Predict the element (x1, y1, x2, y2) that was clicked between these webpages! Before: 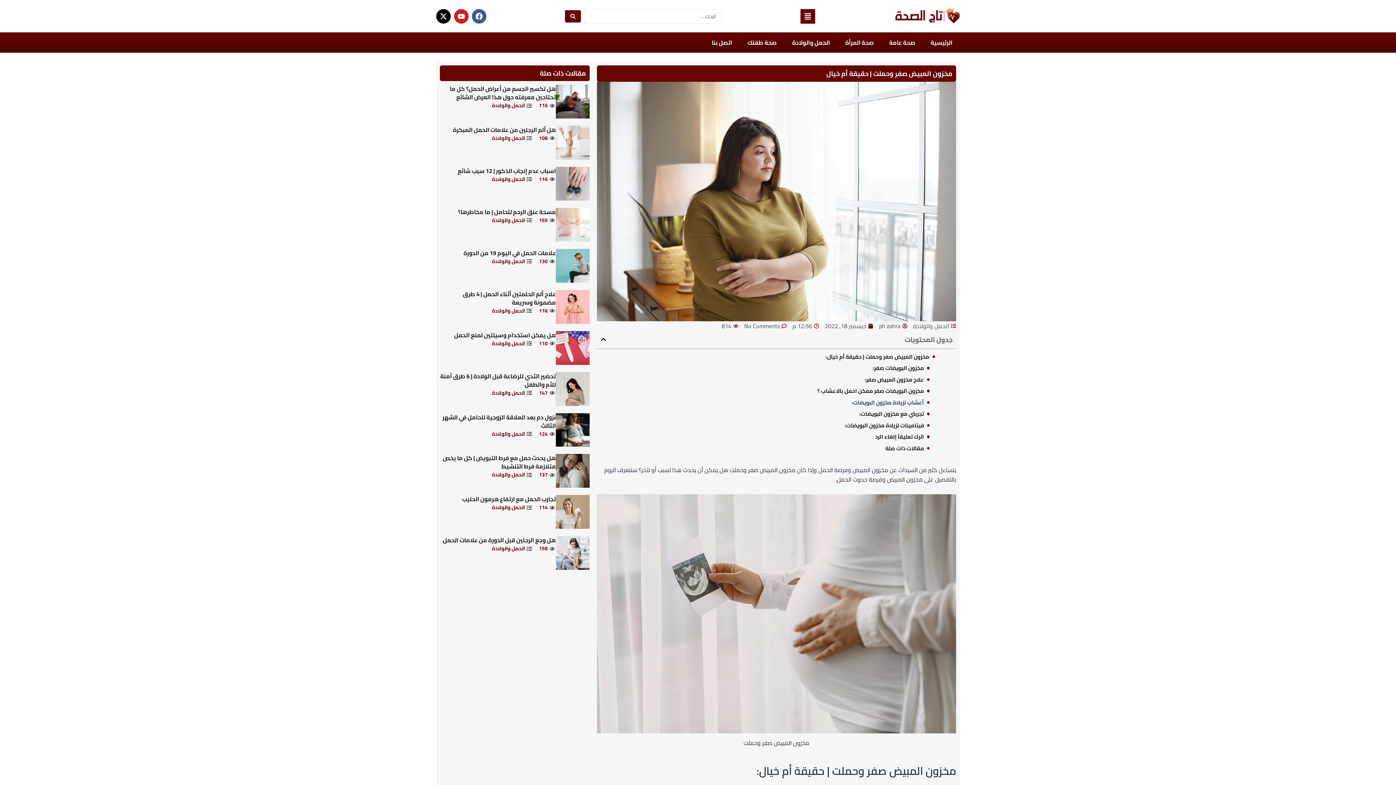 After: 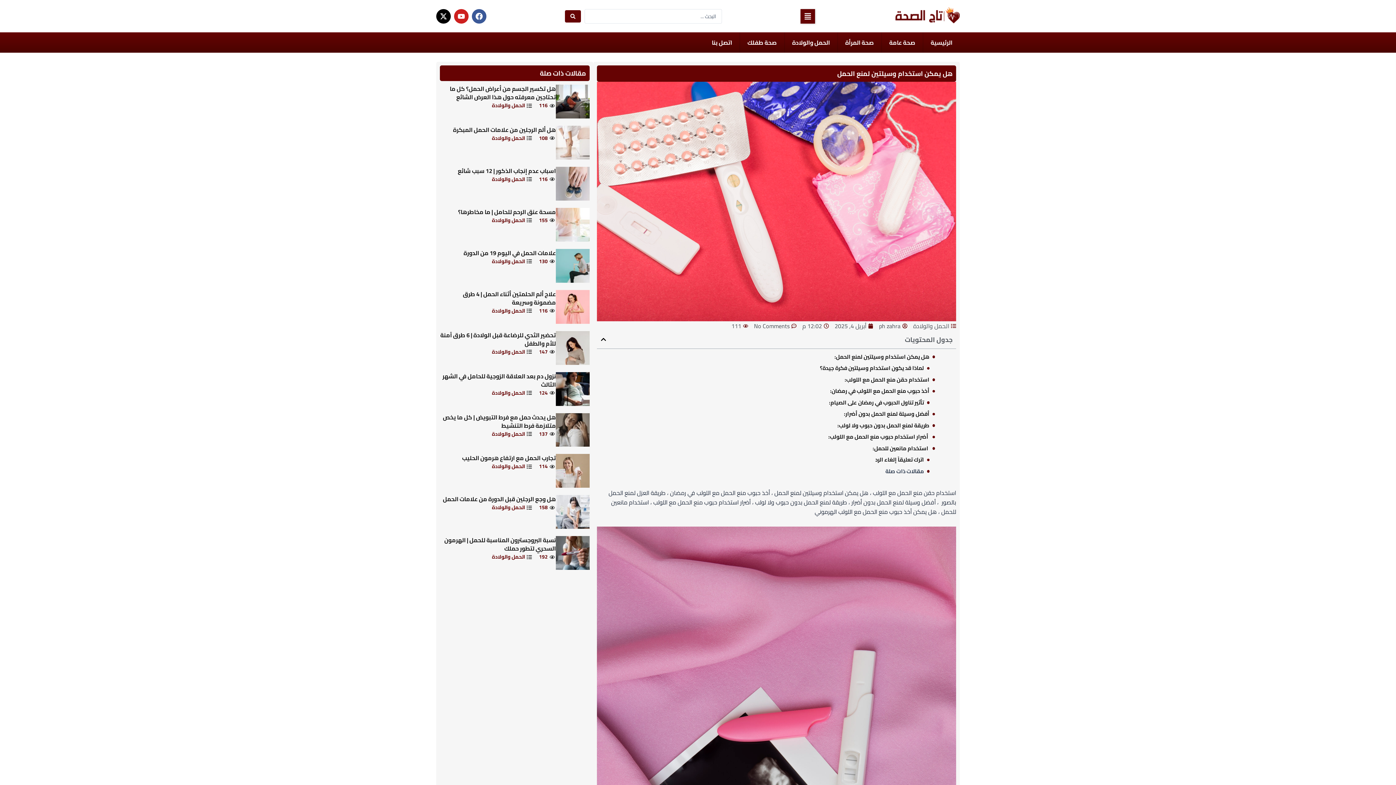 Action: label: هل يمكن استخدام وسيلتين لمنع الحمل bbox: (454, 329, 556, 340)